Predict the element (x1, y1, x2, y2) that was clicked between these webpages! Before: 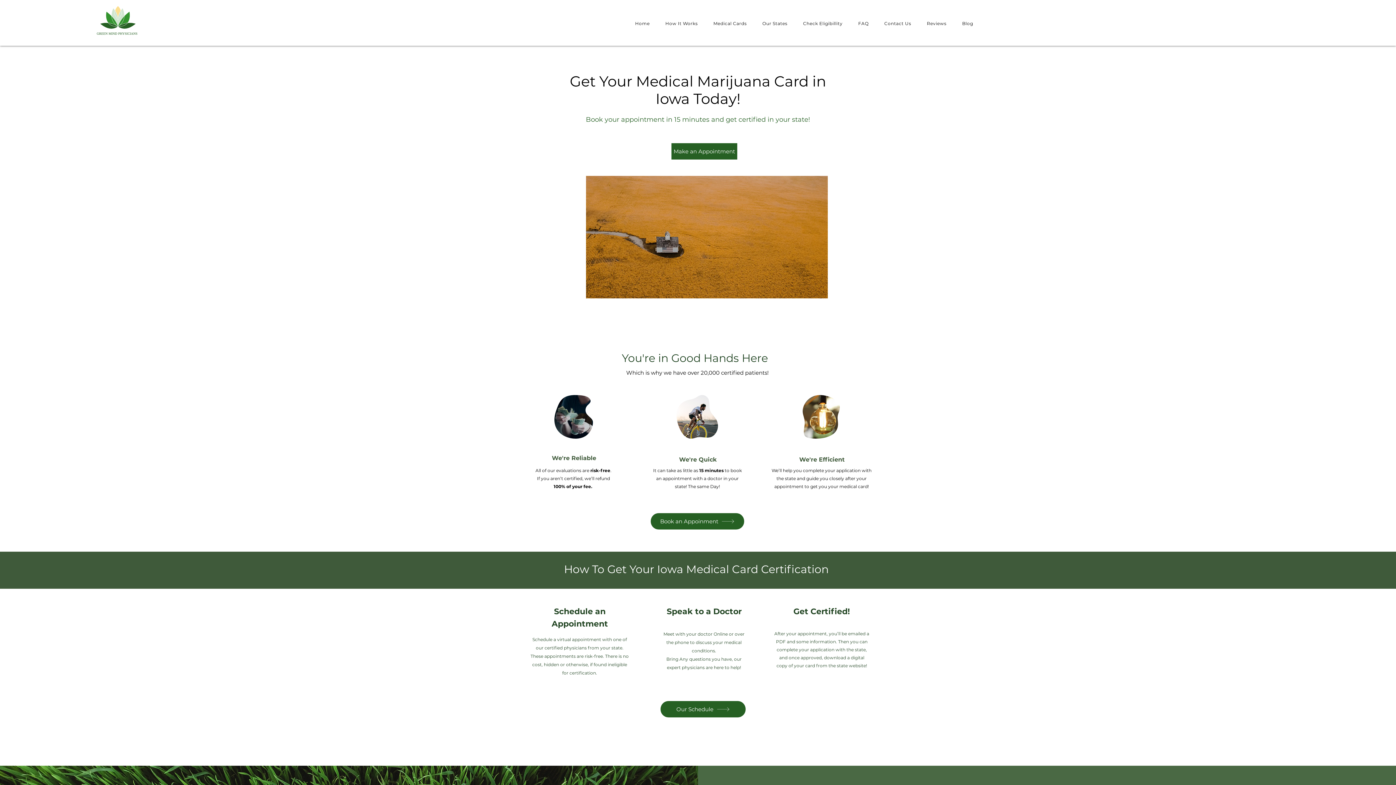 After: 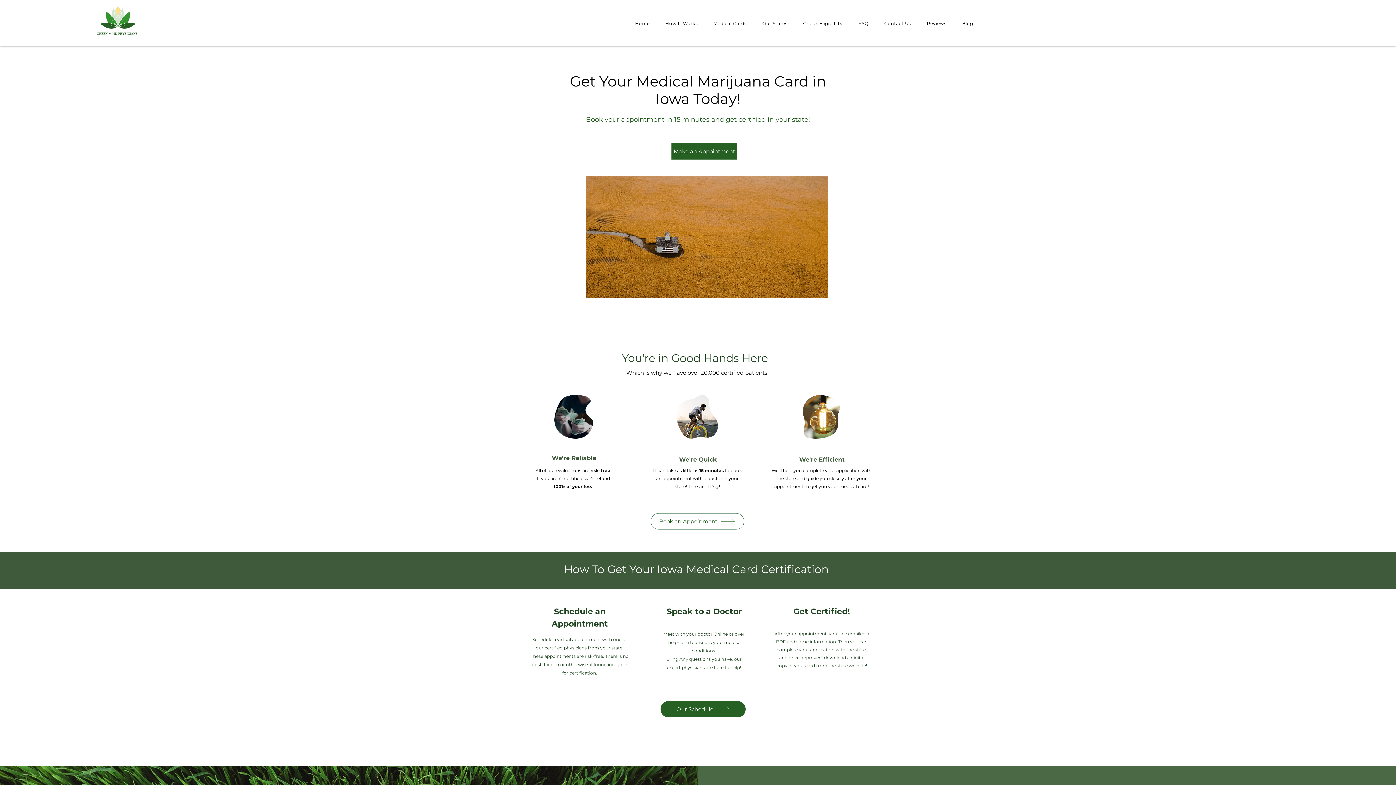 Action: label: Book an Appoinment bbox: (650, 513, 744, 529)